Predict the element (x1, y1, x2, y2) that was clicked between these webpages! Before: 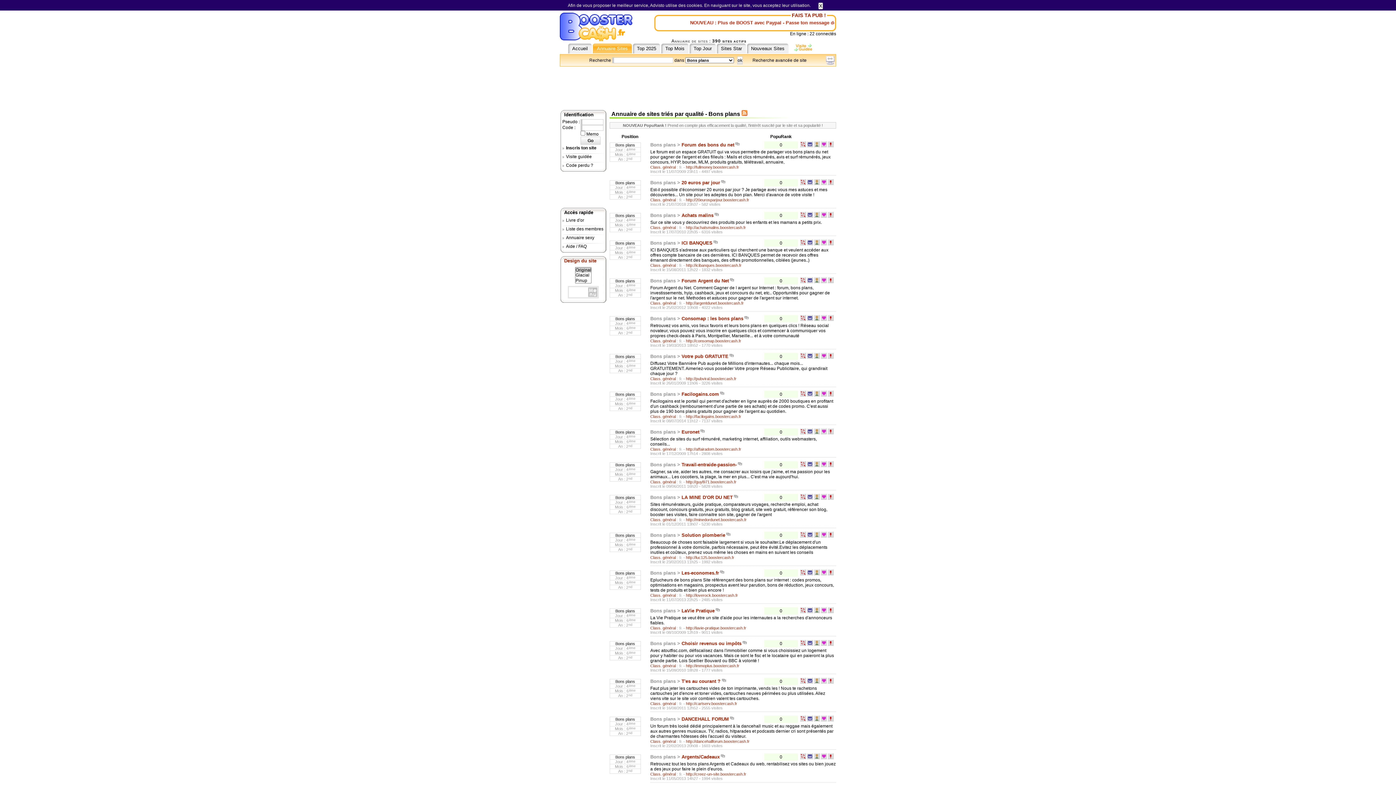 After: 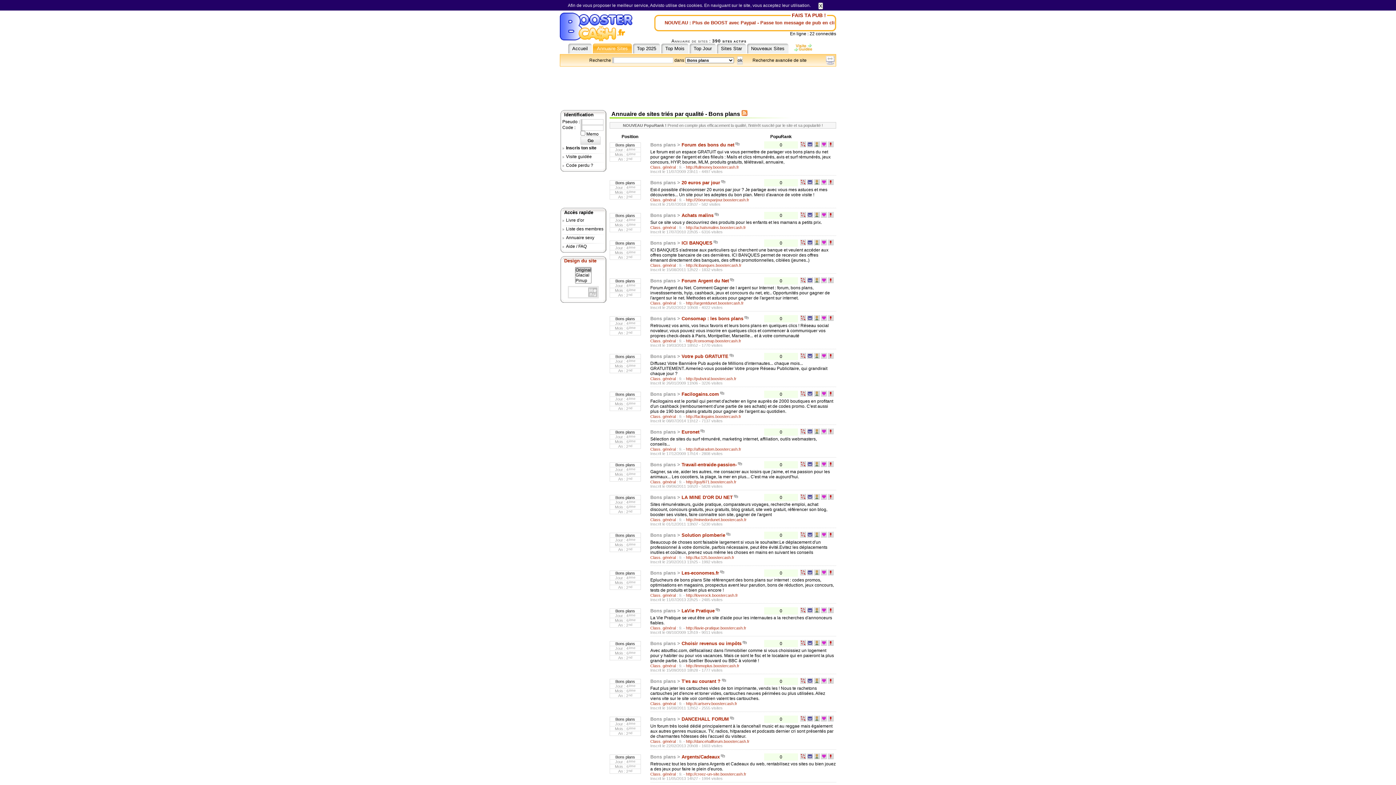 Action: bbox: (714, 212, 718, 218)